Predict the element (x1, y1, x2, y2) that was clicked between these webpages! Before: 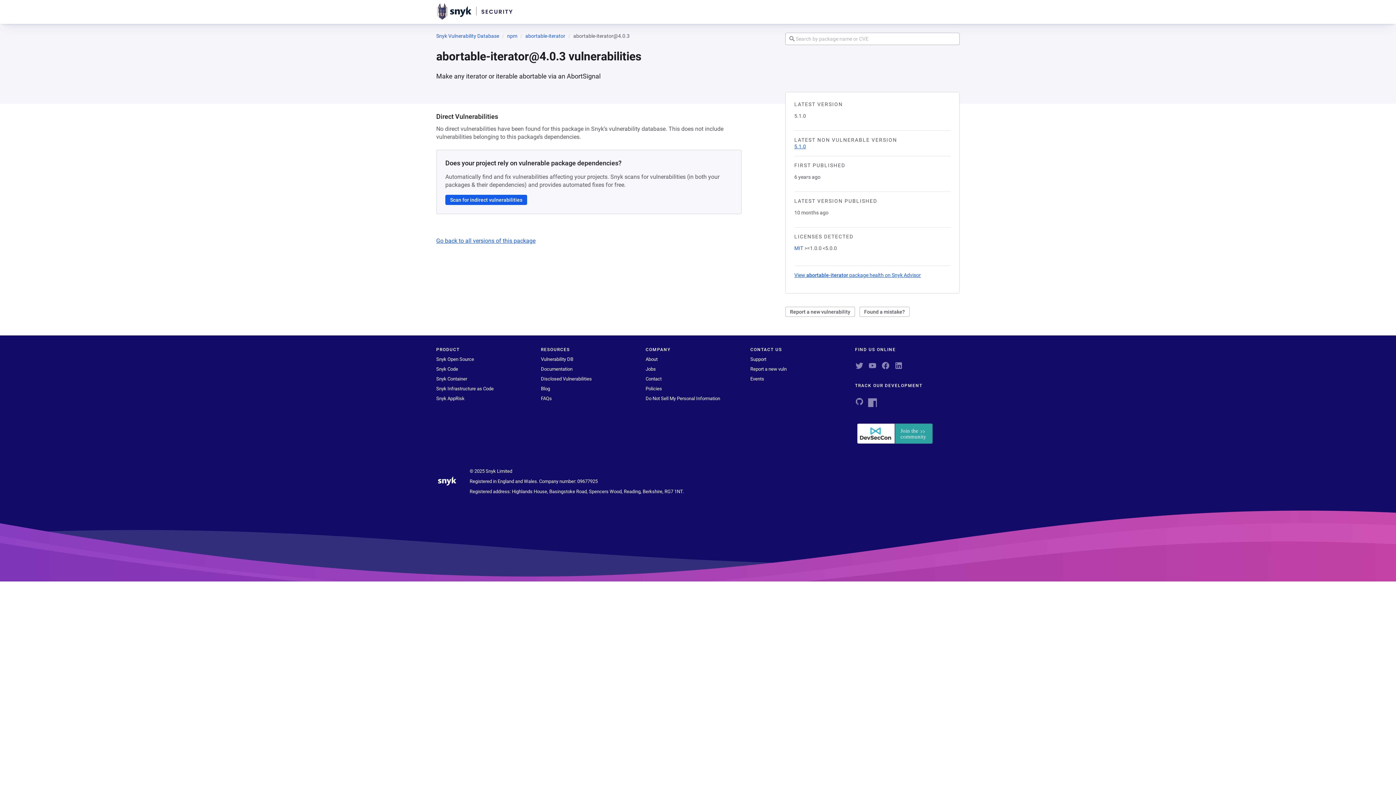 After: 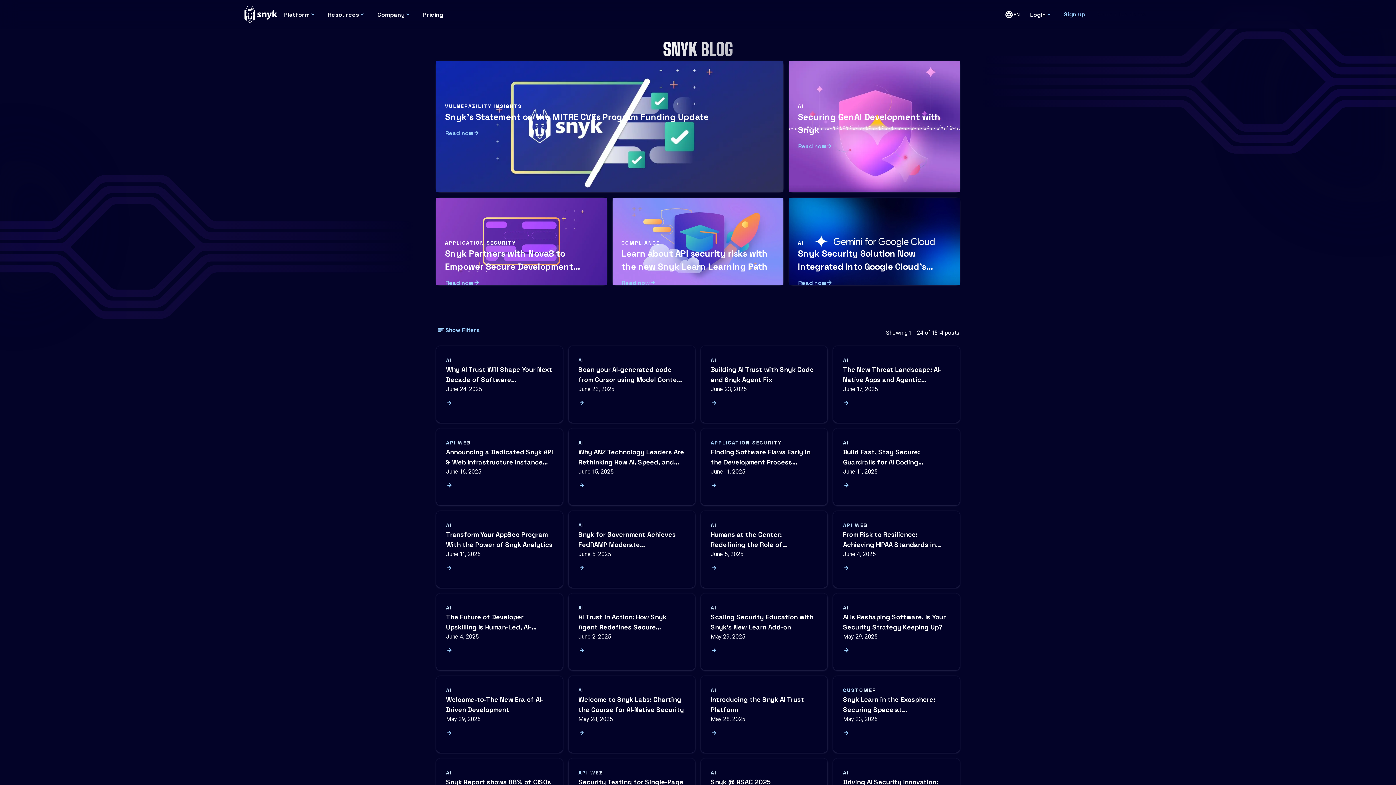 Action: bbox: (541, 386, 550, 391) label: Blog